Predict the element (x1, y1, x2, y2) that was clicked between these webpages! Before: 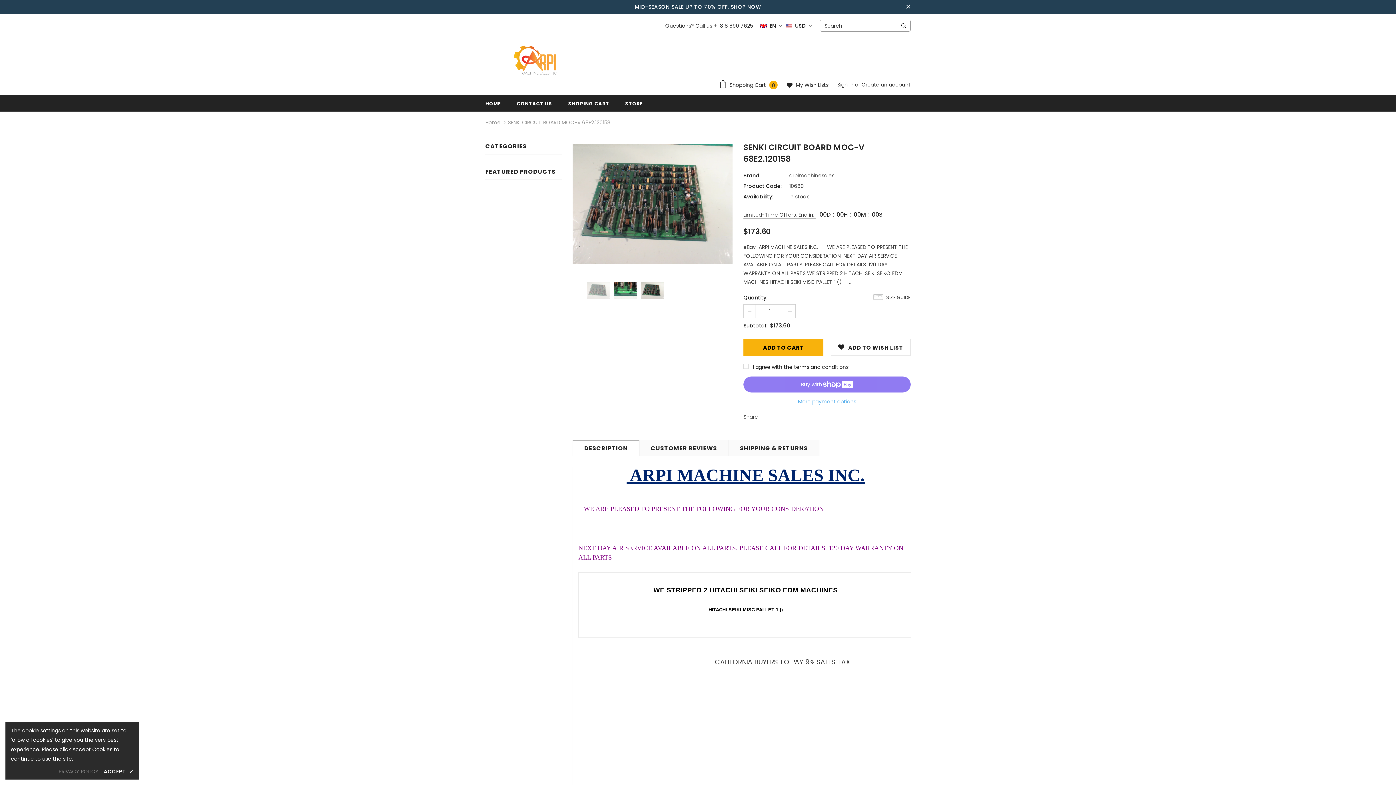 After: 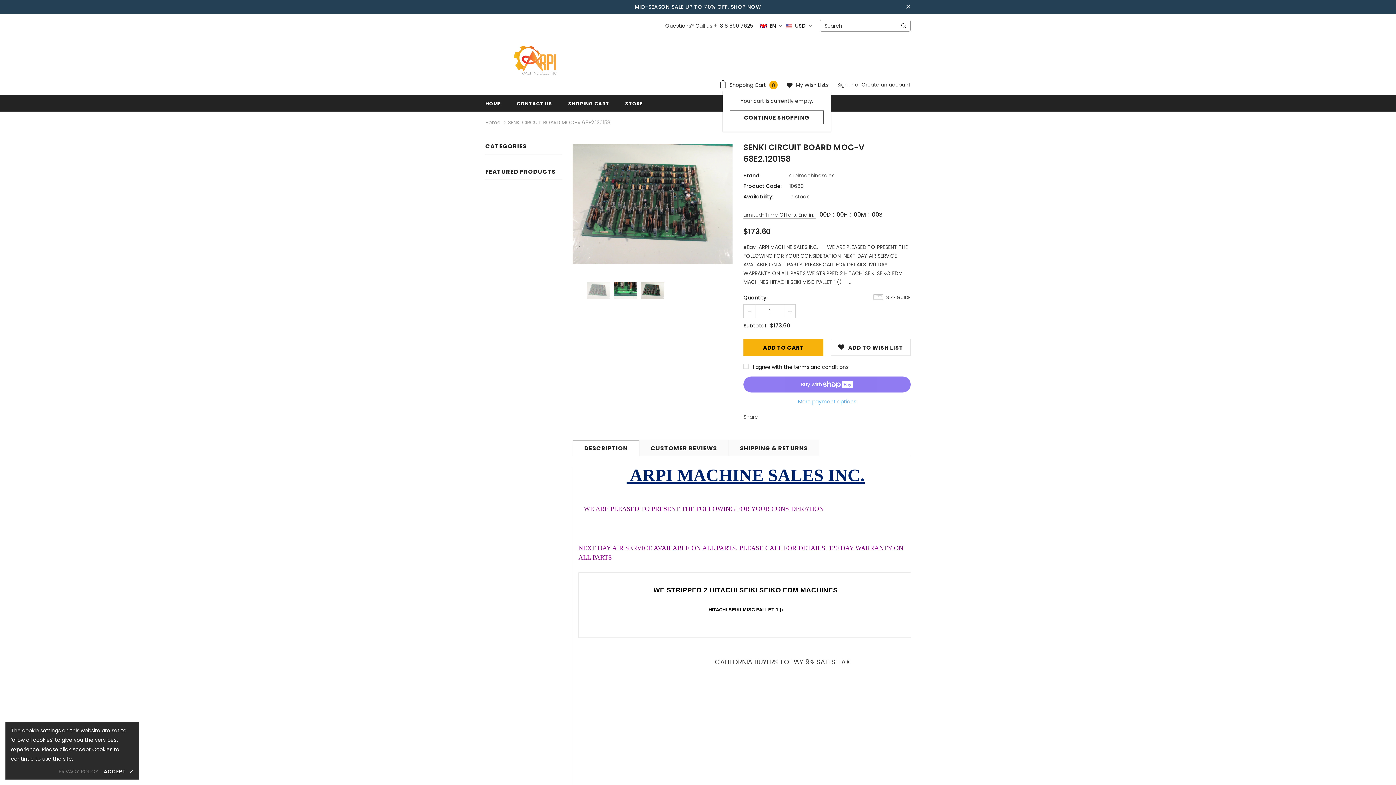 Action: bbox: (719, 79, 781, 91) label:  Shopping Cart 0